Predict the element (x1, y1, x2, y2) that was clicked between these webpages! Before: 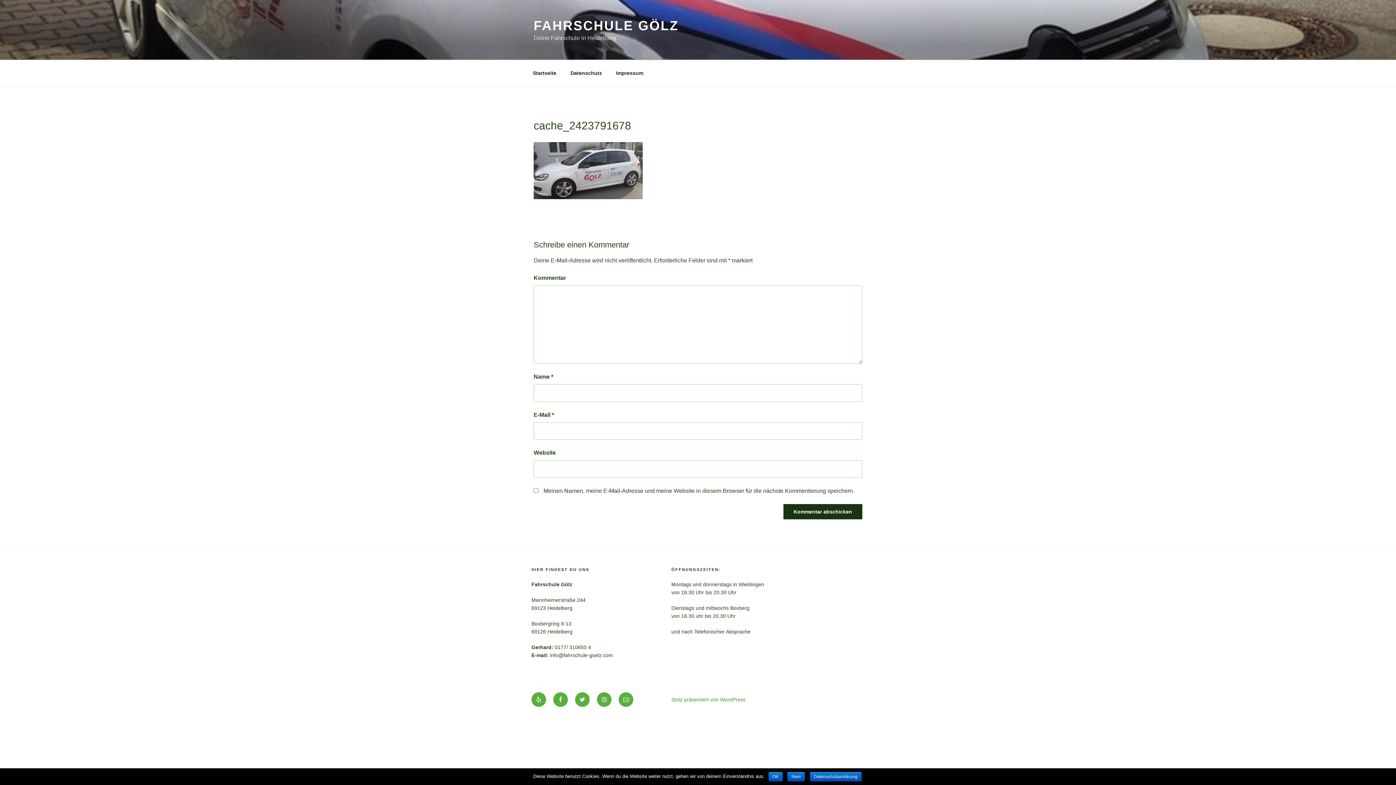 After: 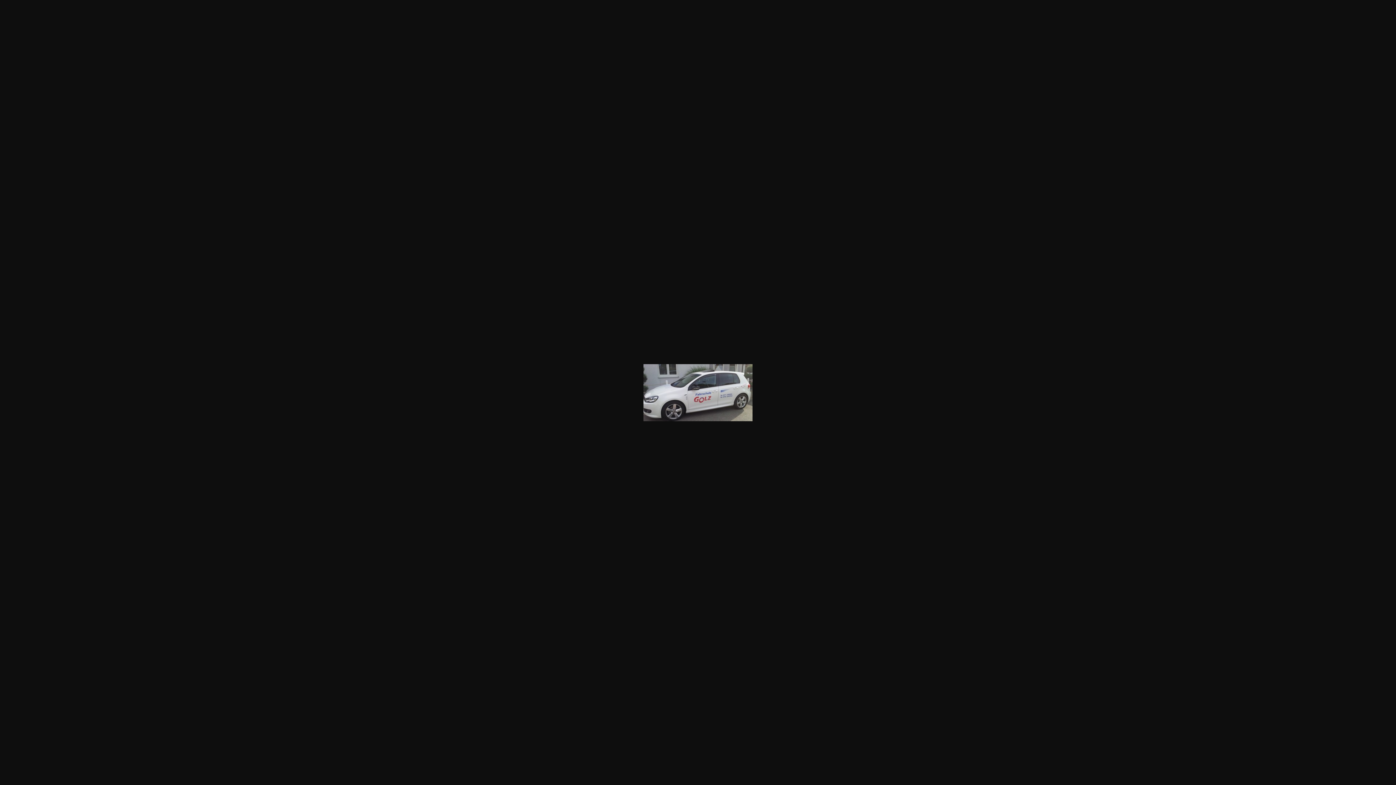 Action: bbox: (533, 194, 642, 200)